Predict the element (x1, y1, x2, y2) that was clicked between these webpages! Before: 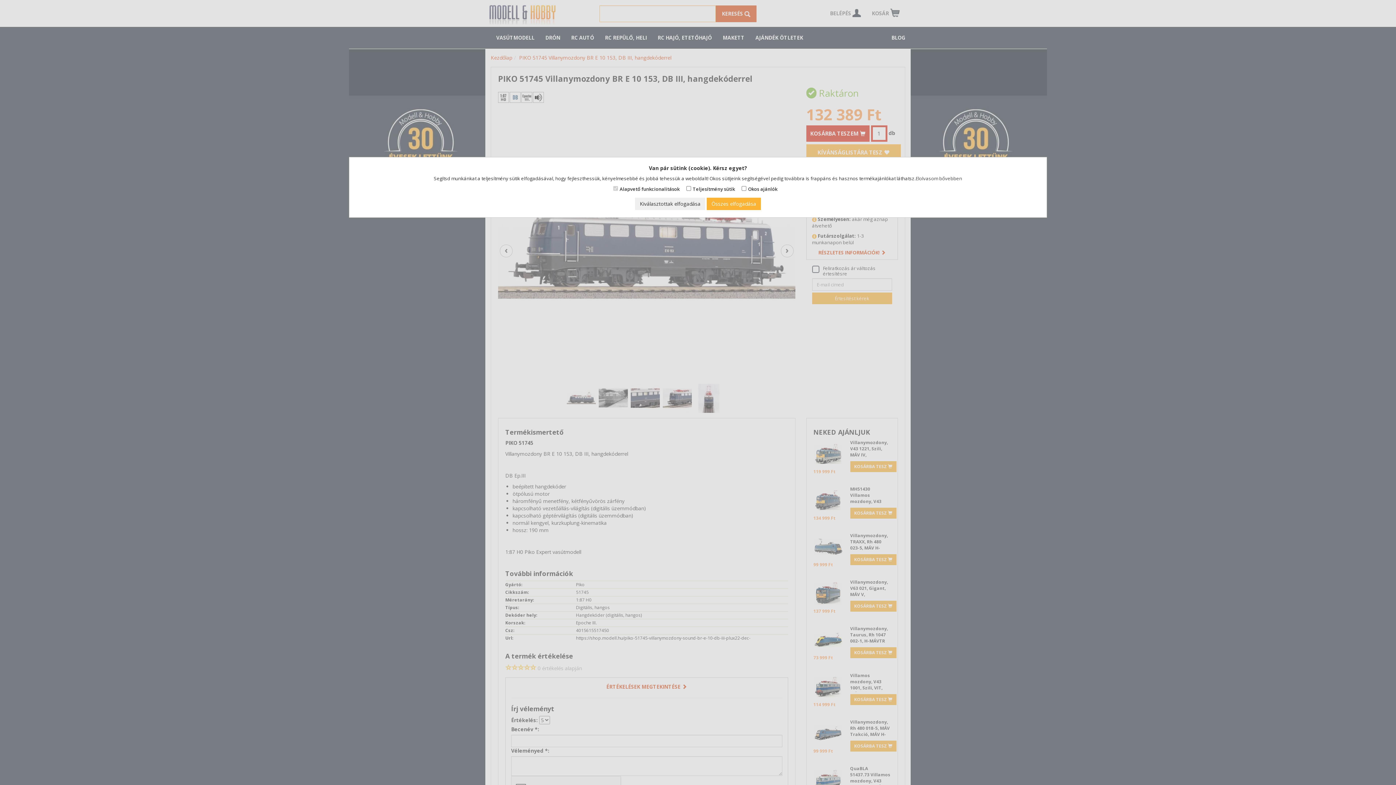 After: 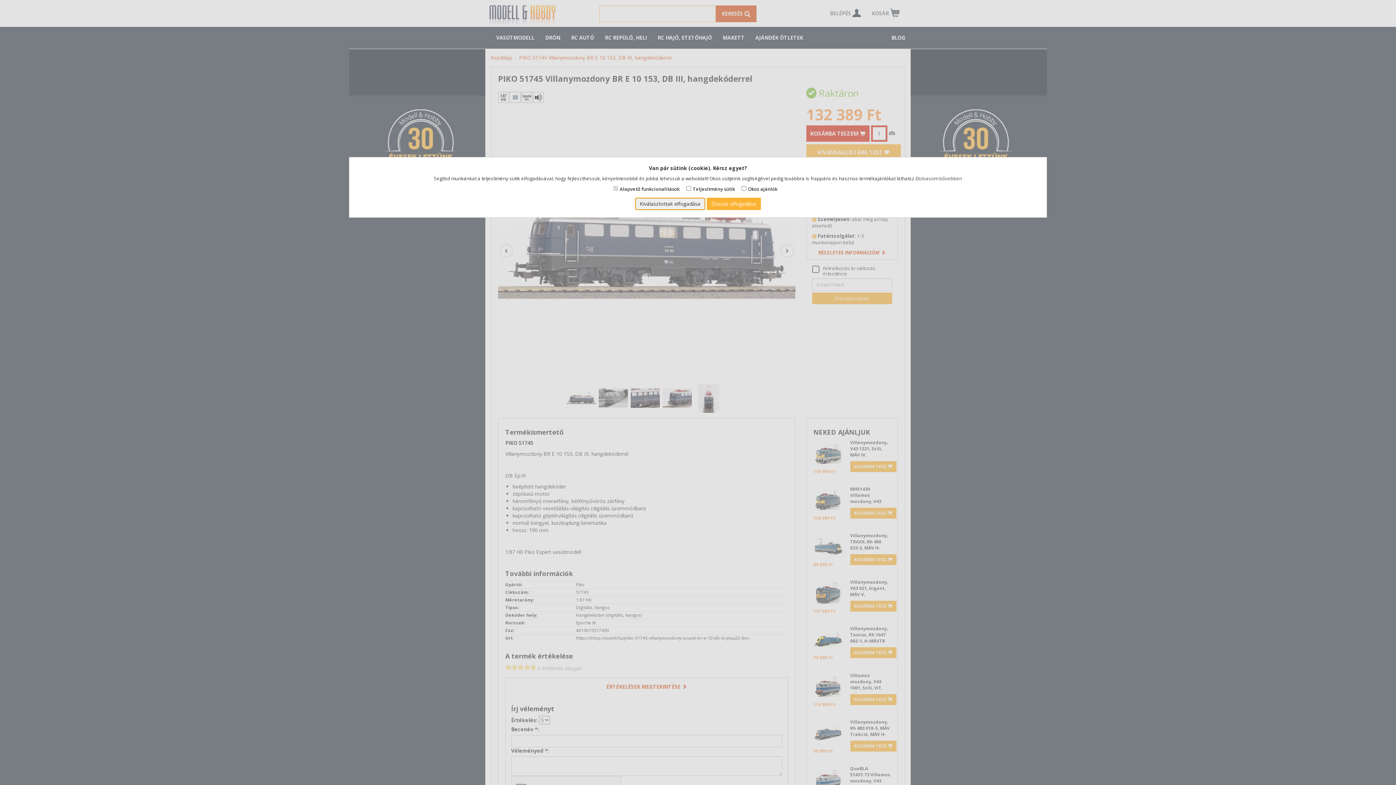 Action: label: Kiválasztottak elfogadása bbox: (635, 197, 705, 210)